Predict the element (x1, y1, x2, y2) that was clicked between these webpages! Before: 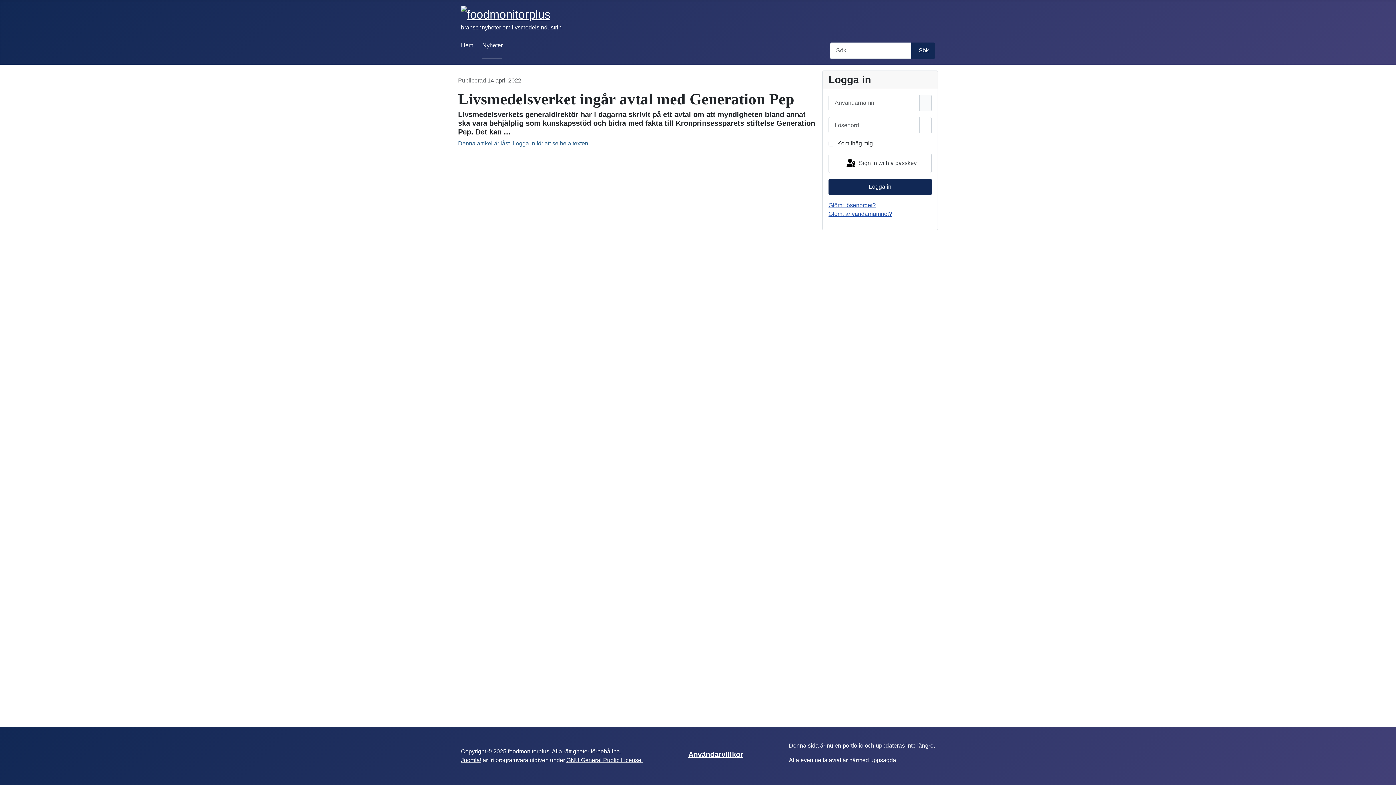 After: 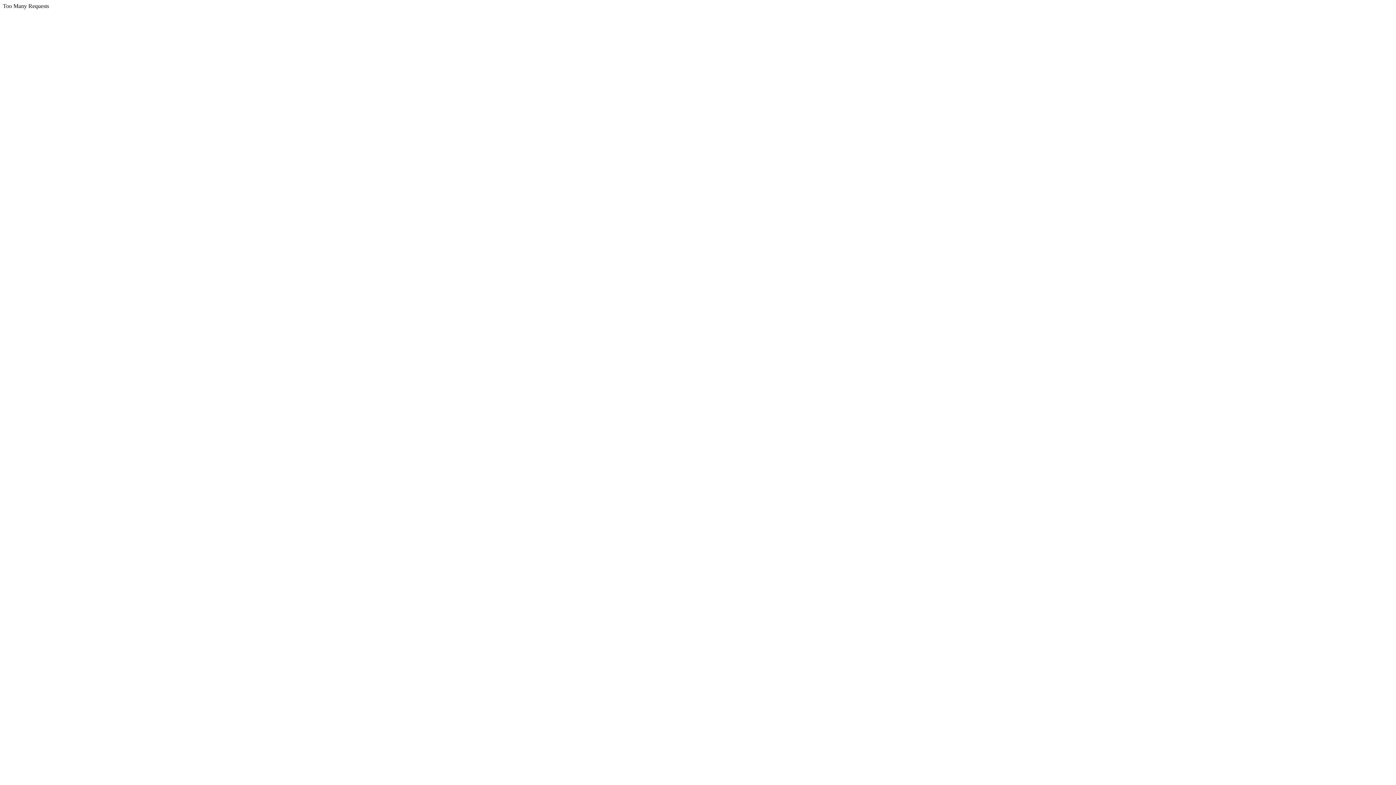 Action: label: GNU General Public License. bbox: (566, 757, 642, 763)